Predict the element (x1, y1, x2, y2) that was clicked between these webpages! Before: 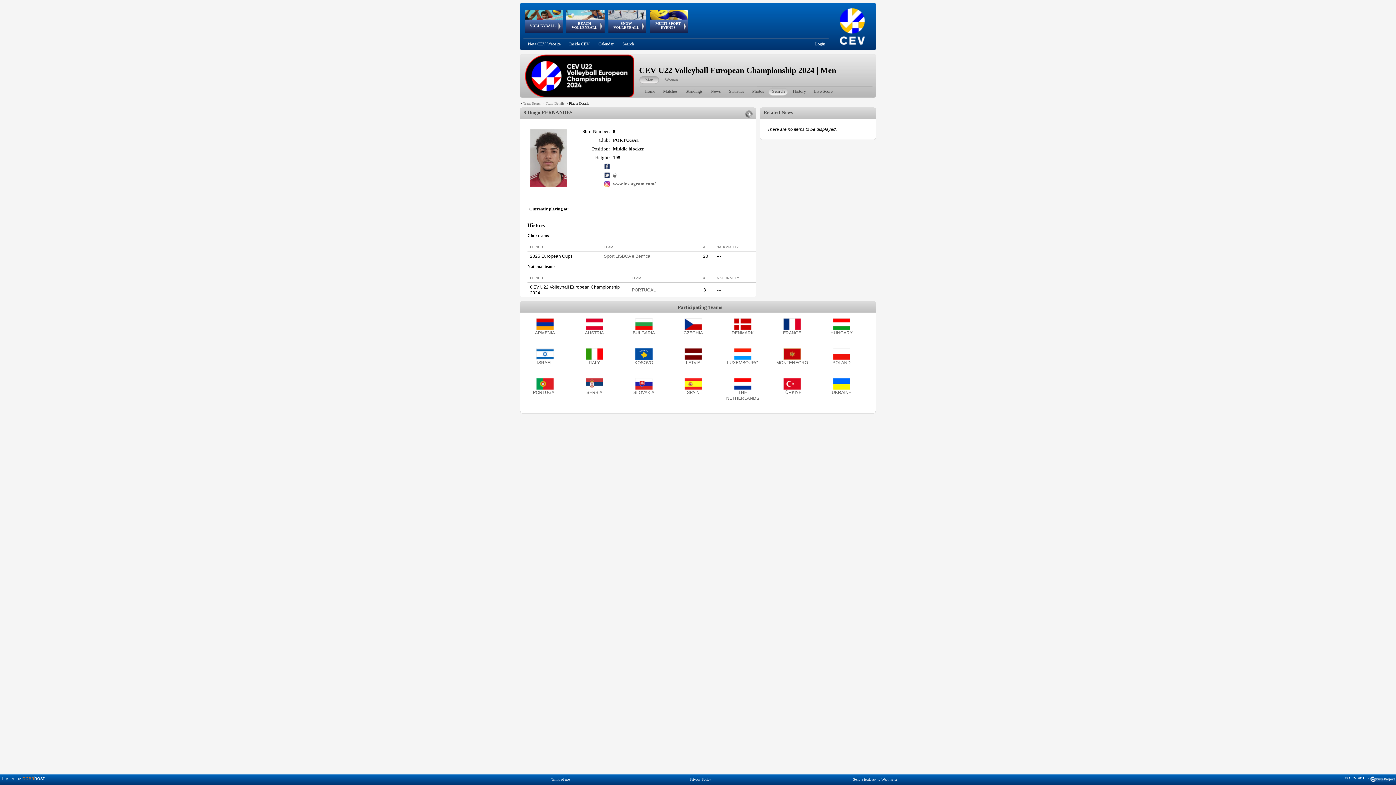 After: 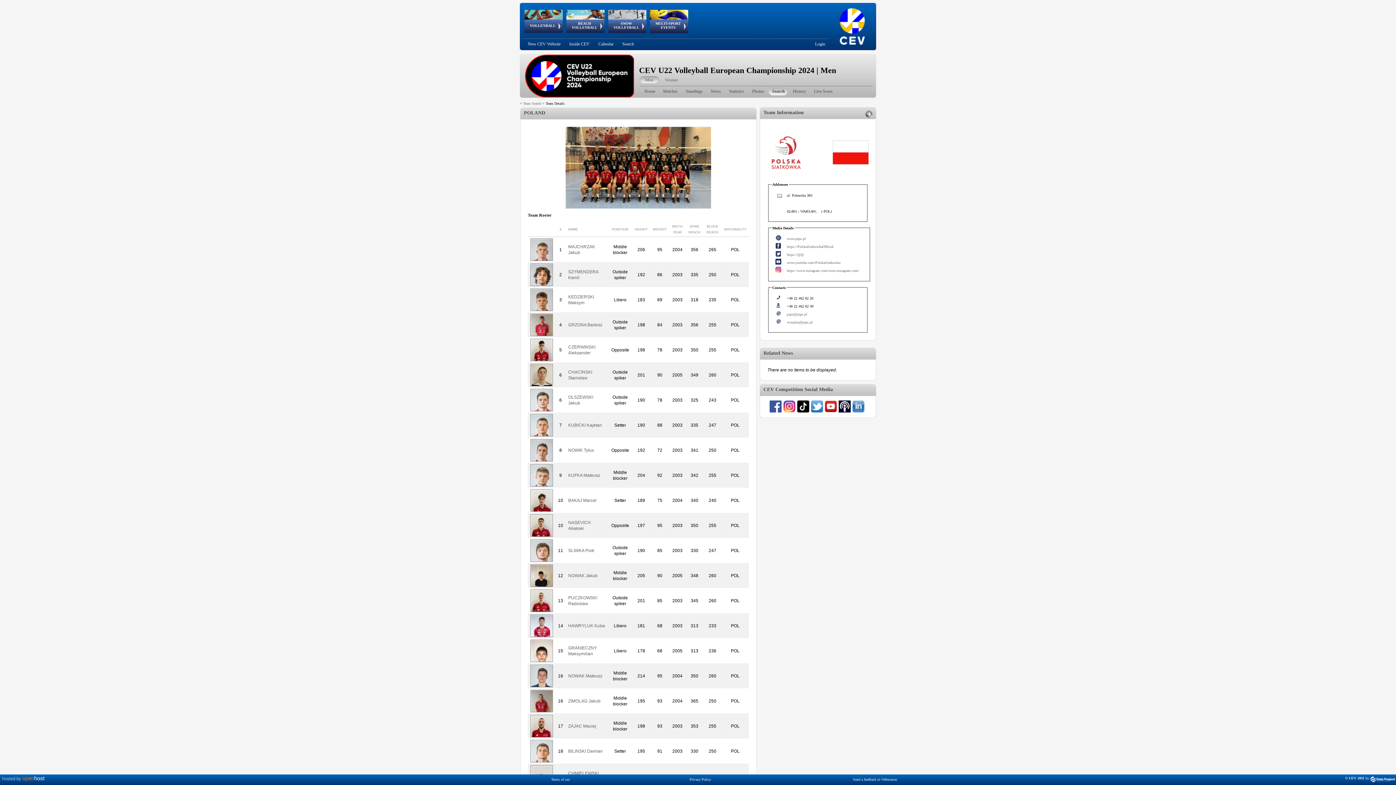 Action: label: POLAND bbox: (832, 360, 850, 365)